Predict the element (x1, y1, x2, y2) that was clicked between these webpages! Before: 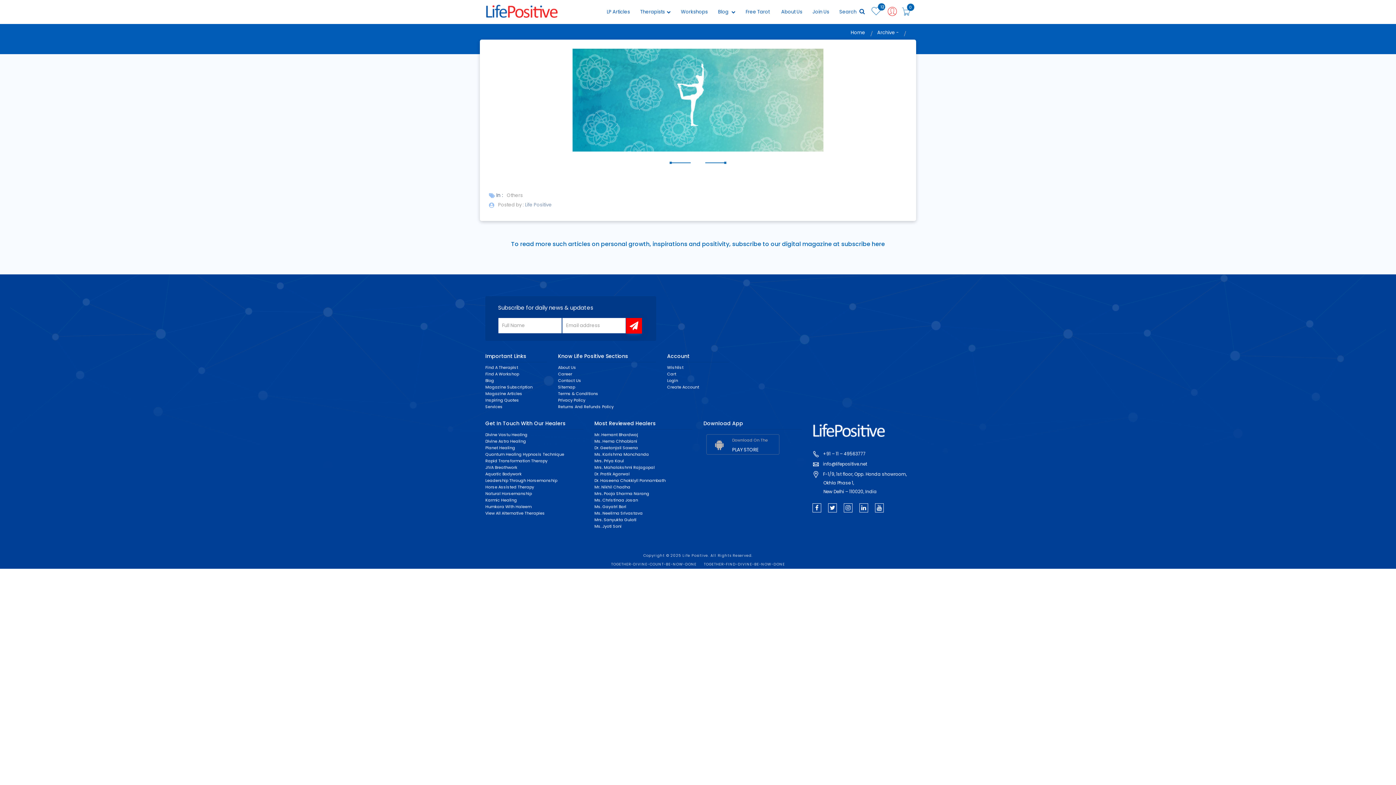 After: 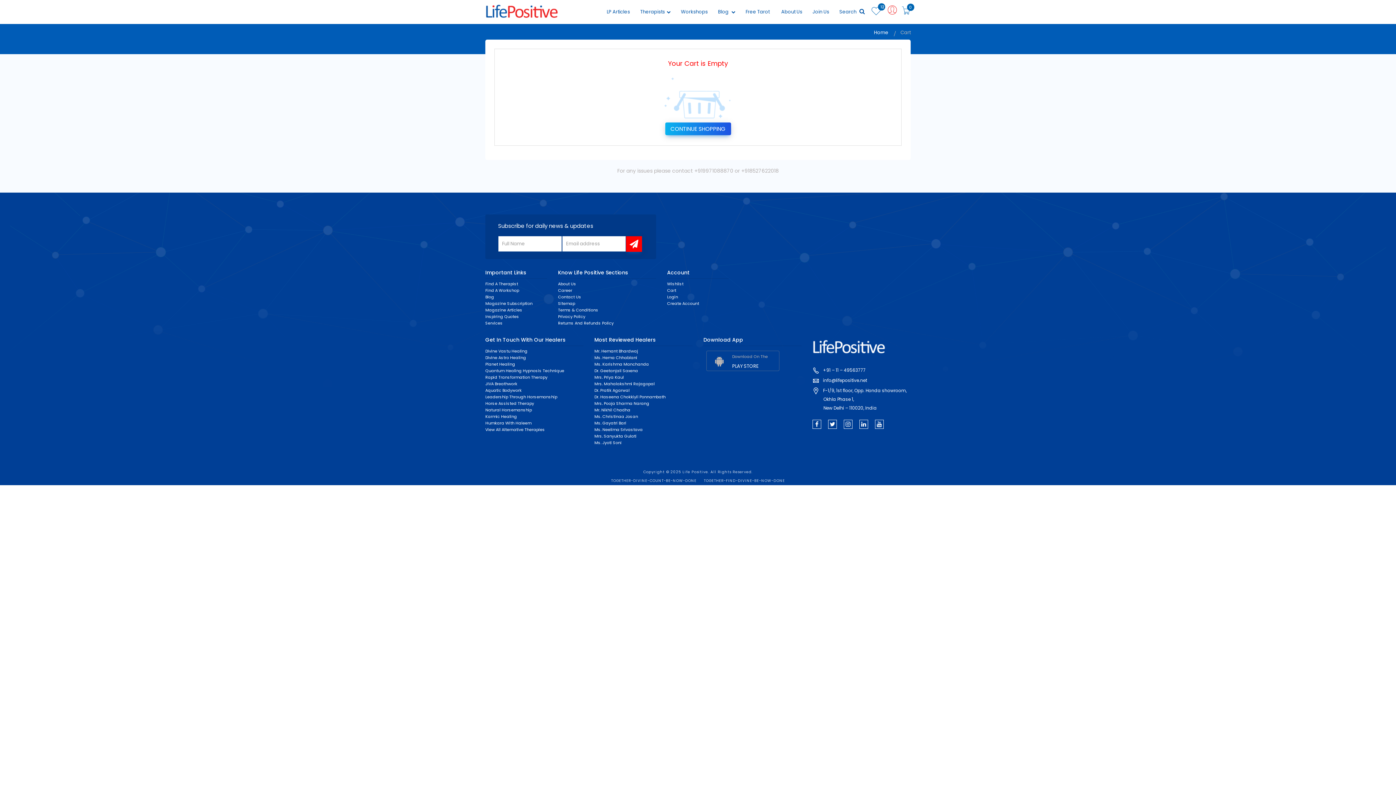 Action: label: 0 bbox: (898, 0, 910, 24)